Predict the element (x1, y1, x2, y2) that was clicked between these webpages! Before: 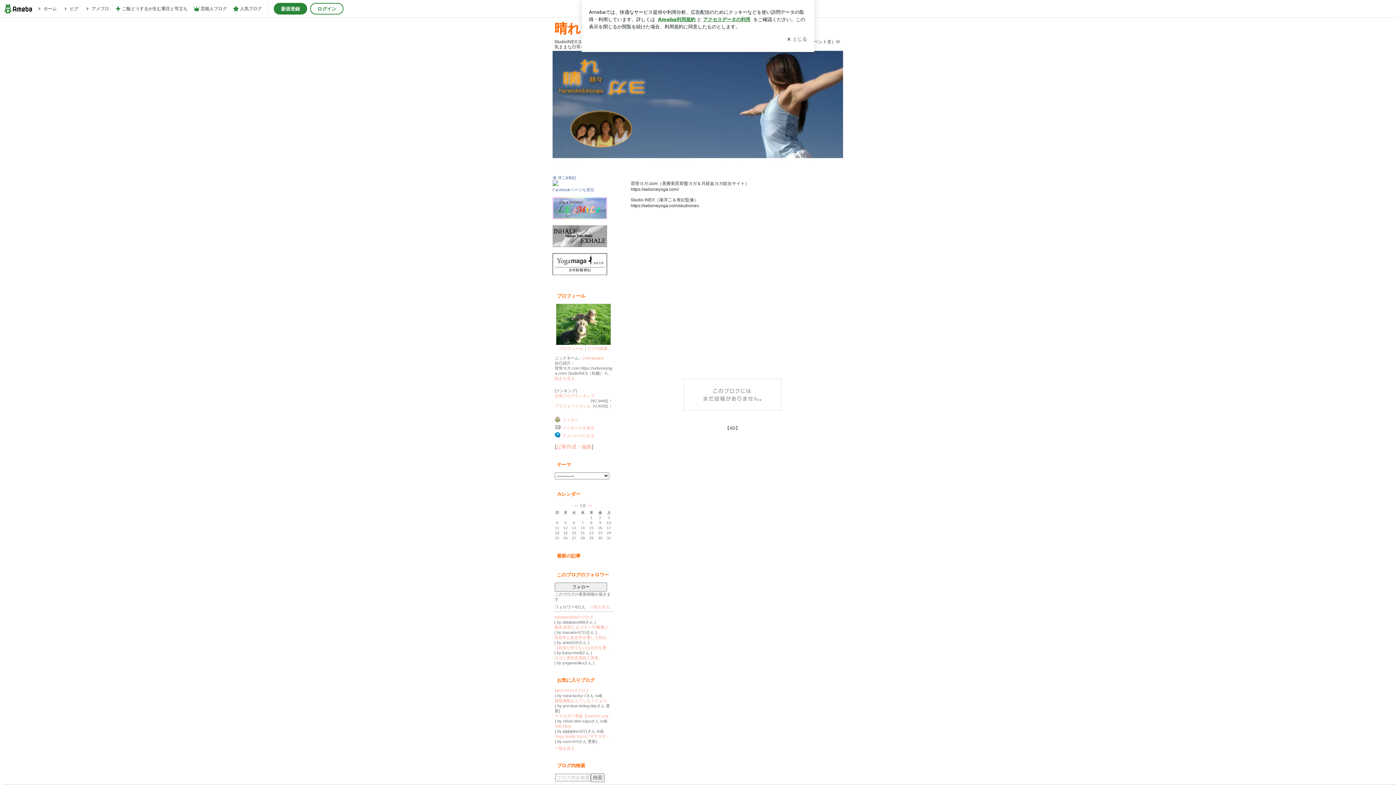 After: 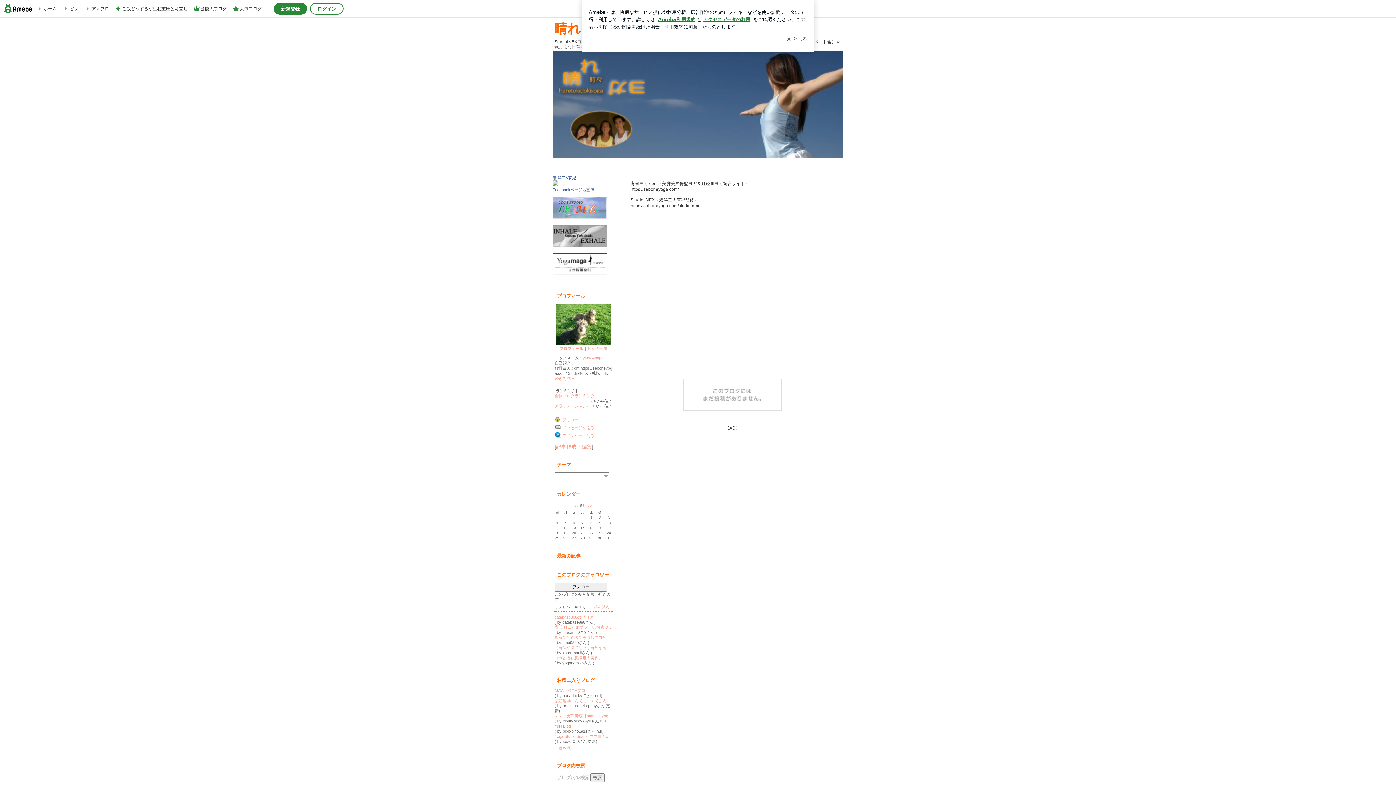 Action: label: Yuki Blog bbox: (554, 724, 612, 729)